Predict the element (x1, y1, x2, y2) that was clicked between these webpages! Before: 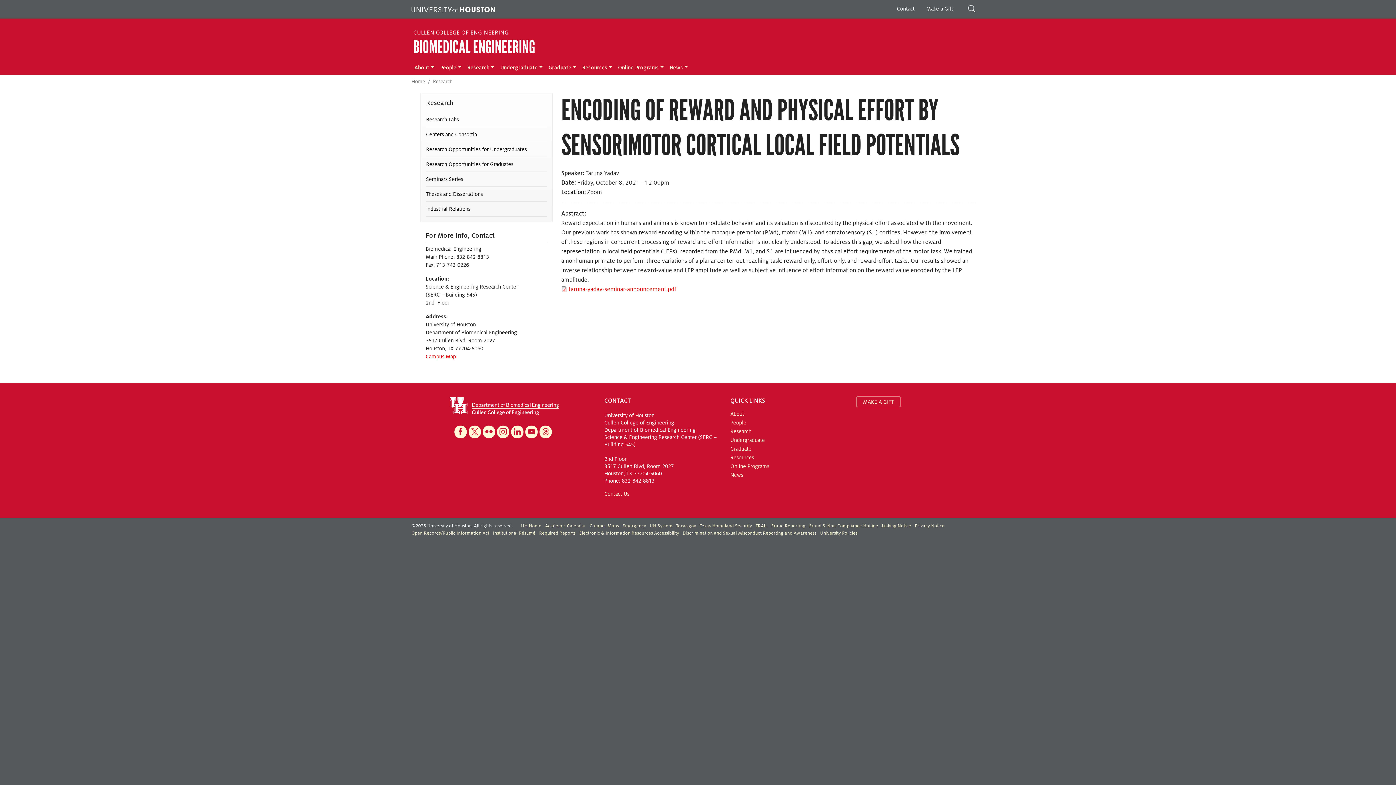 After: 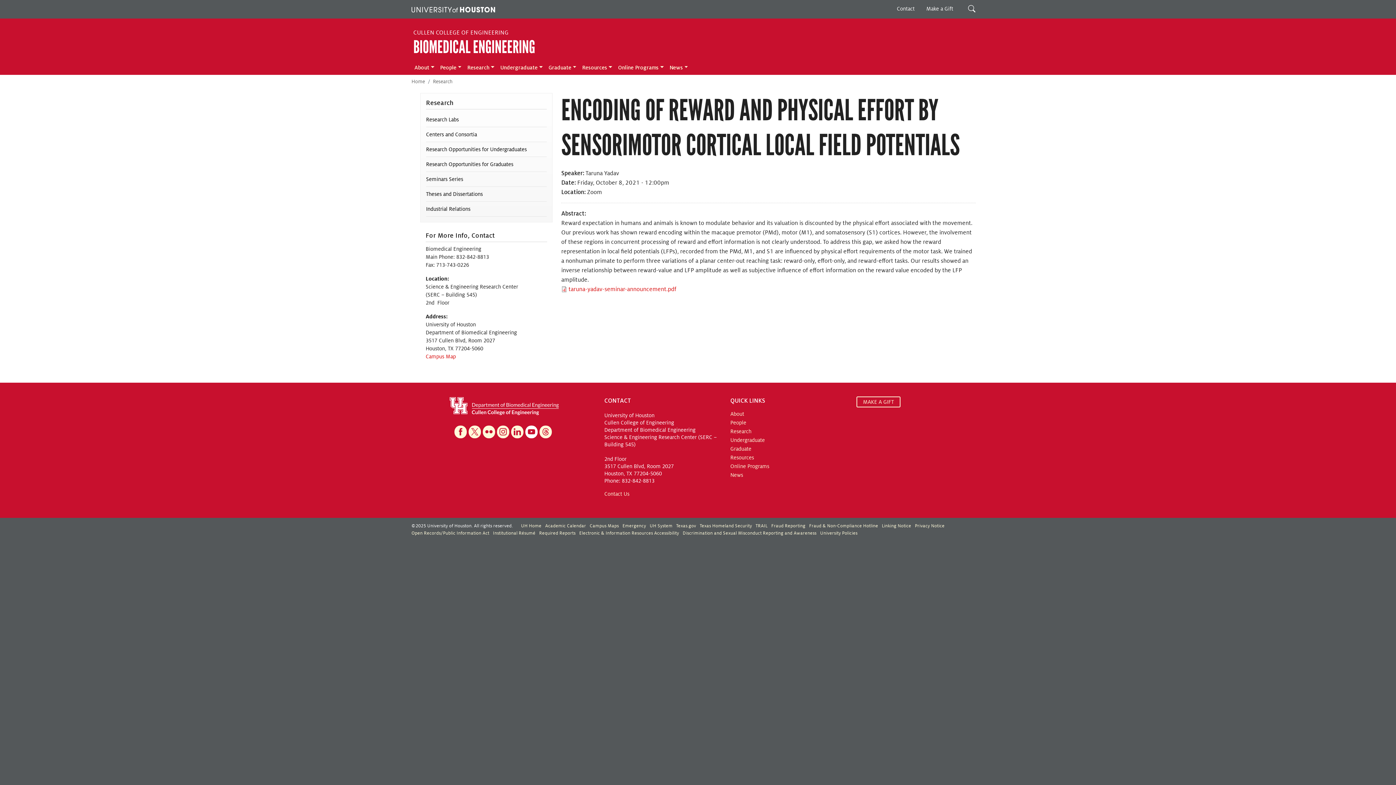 Action: label: YouTube bbox: (525, 425, 537, 438)